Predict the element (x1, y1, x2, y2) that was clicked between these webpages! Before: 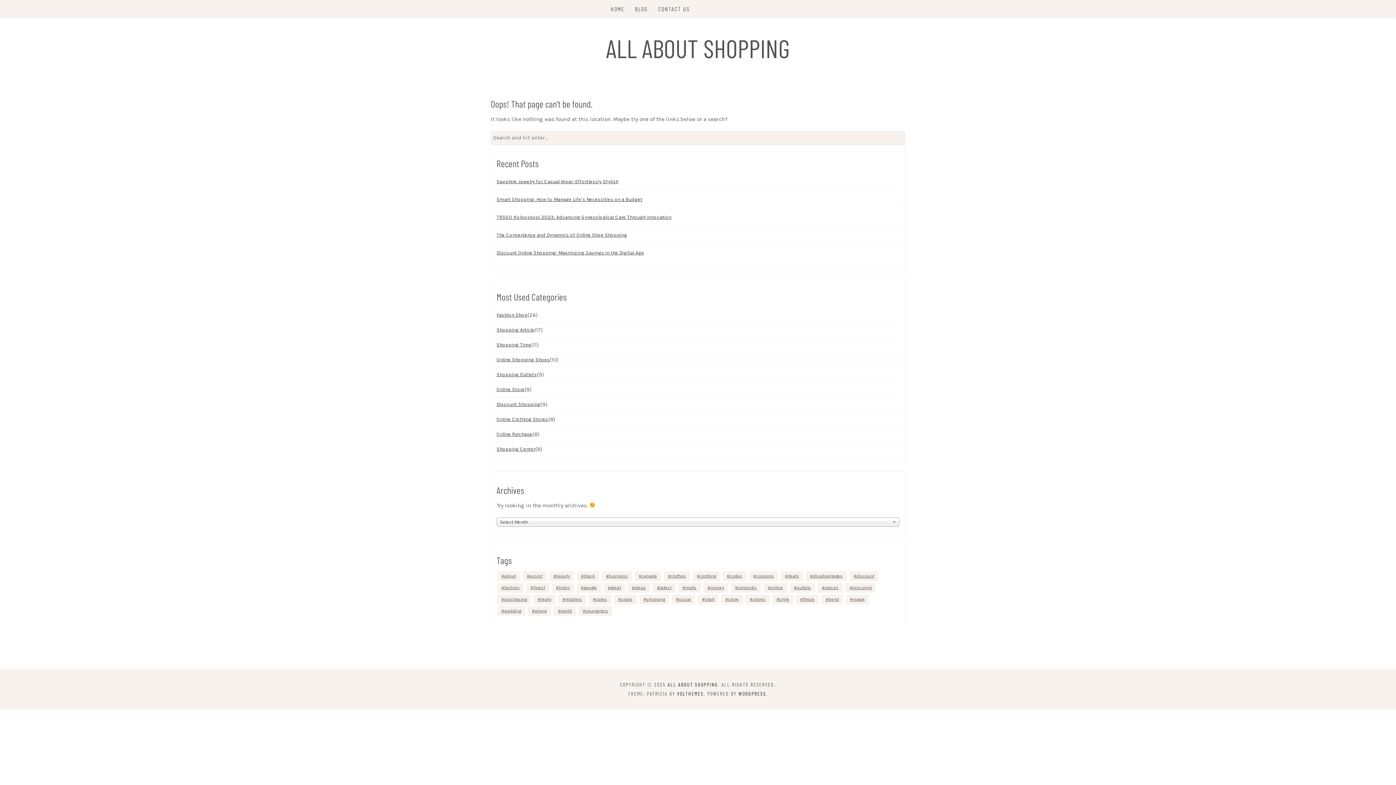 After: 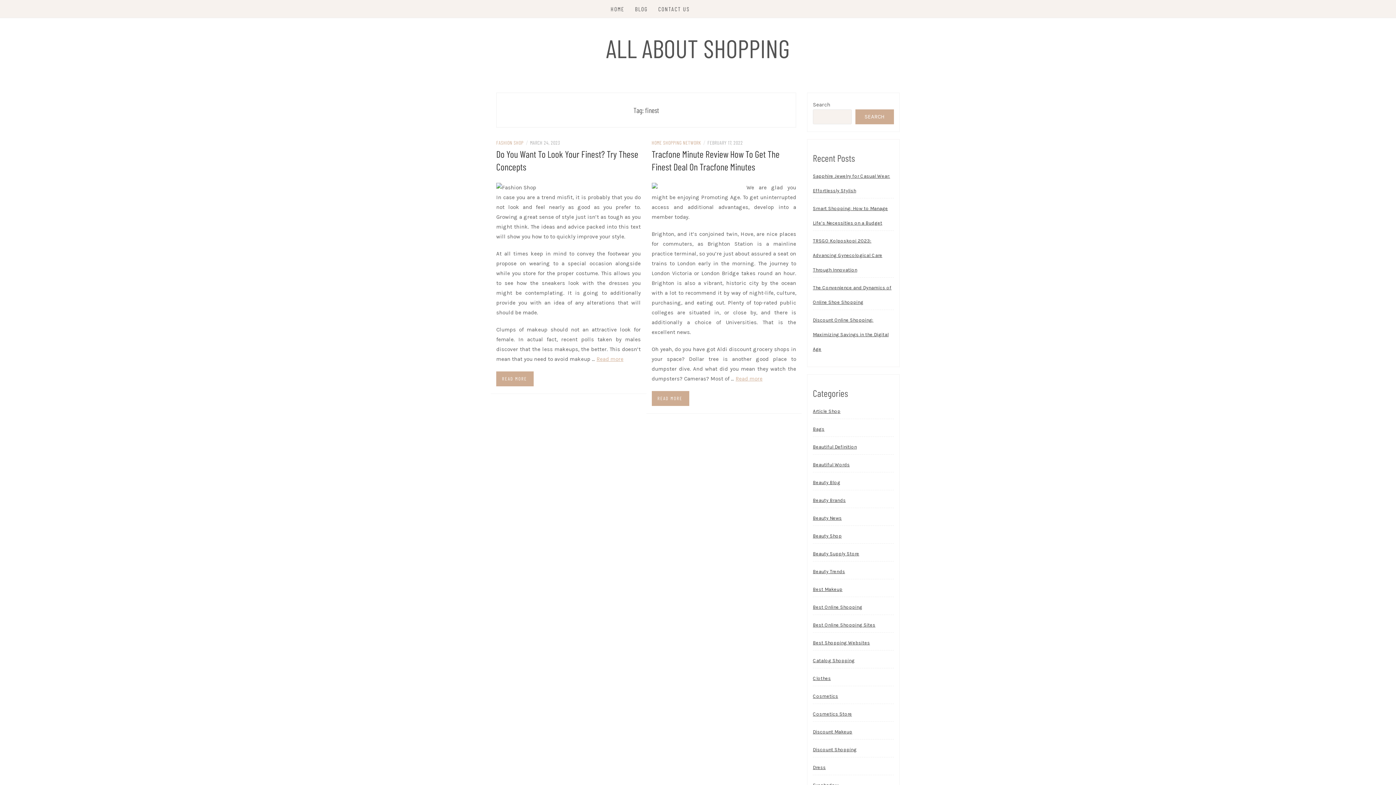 Action: bbox: (526, 583, 549, 593) label: finest (2 items)